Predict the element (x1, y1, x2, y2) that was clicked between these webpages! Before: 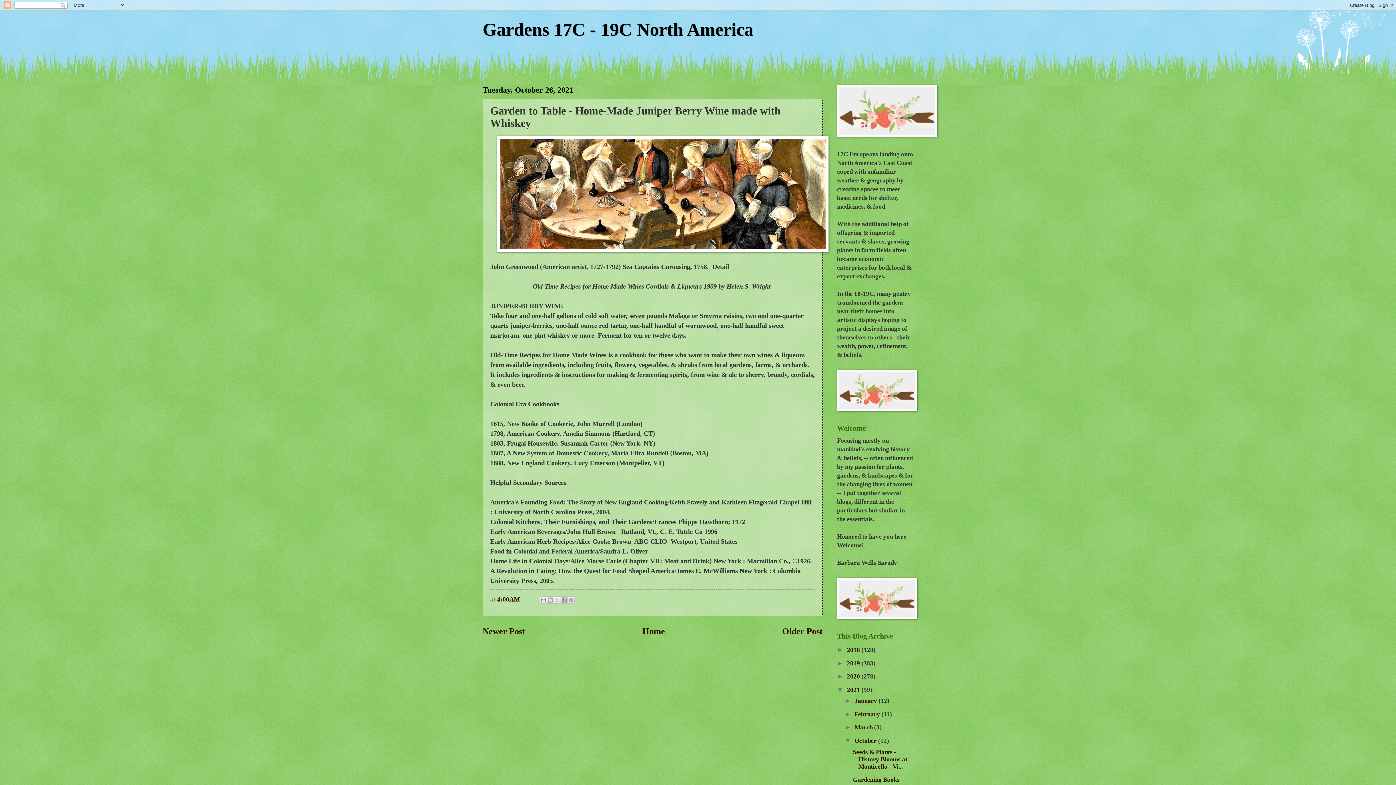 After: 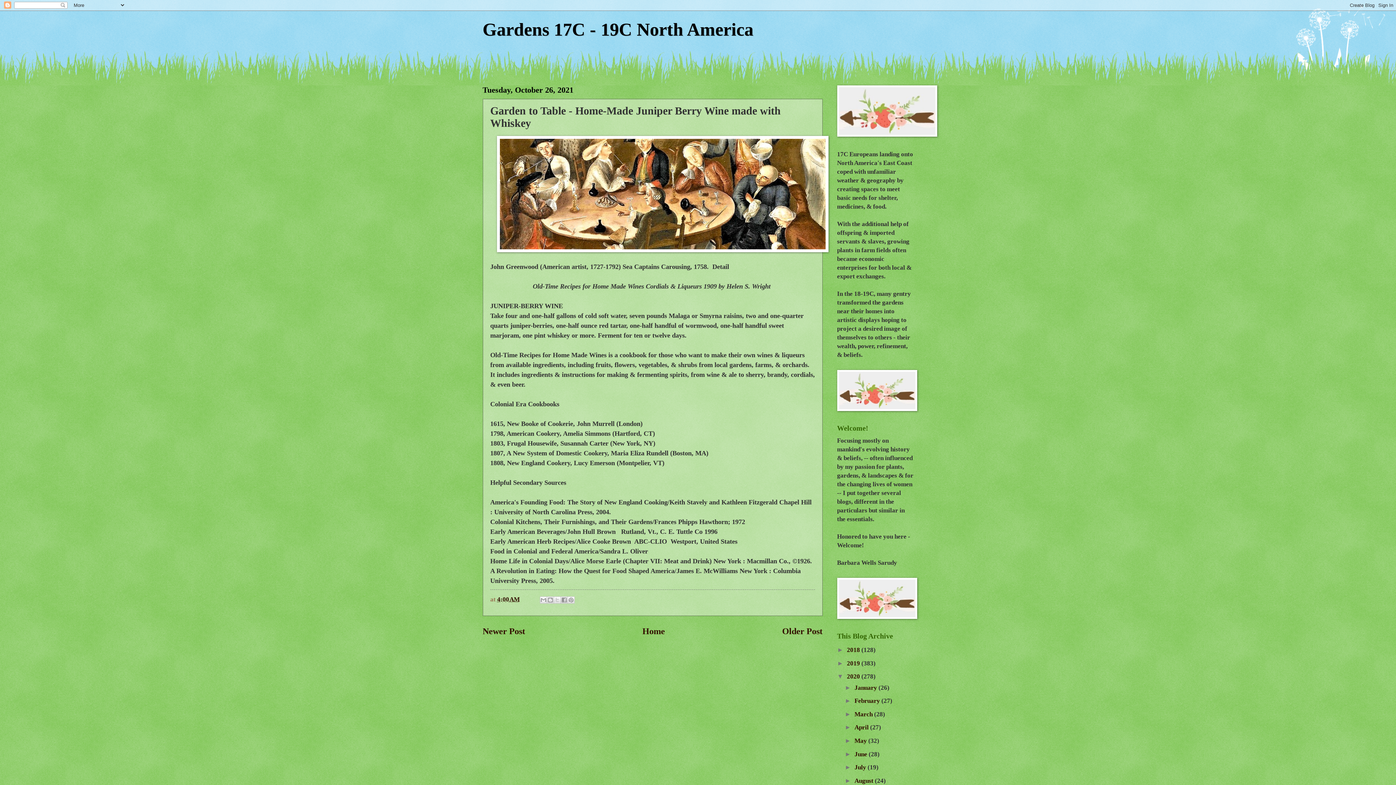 Action: bbox: (837, 673, 847, 680) label: ►  